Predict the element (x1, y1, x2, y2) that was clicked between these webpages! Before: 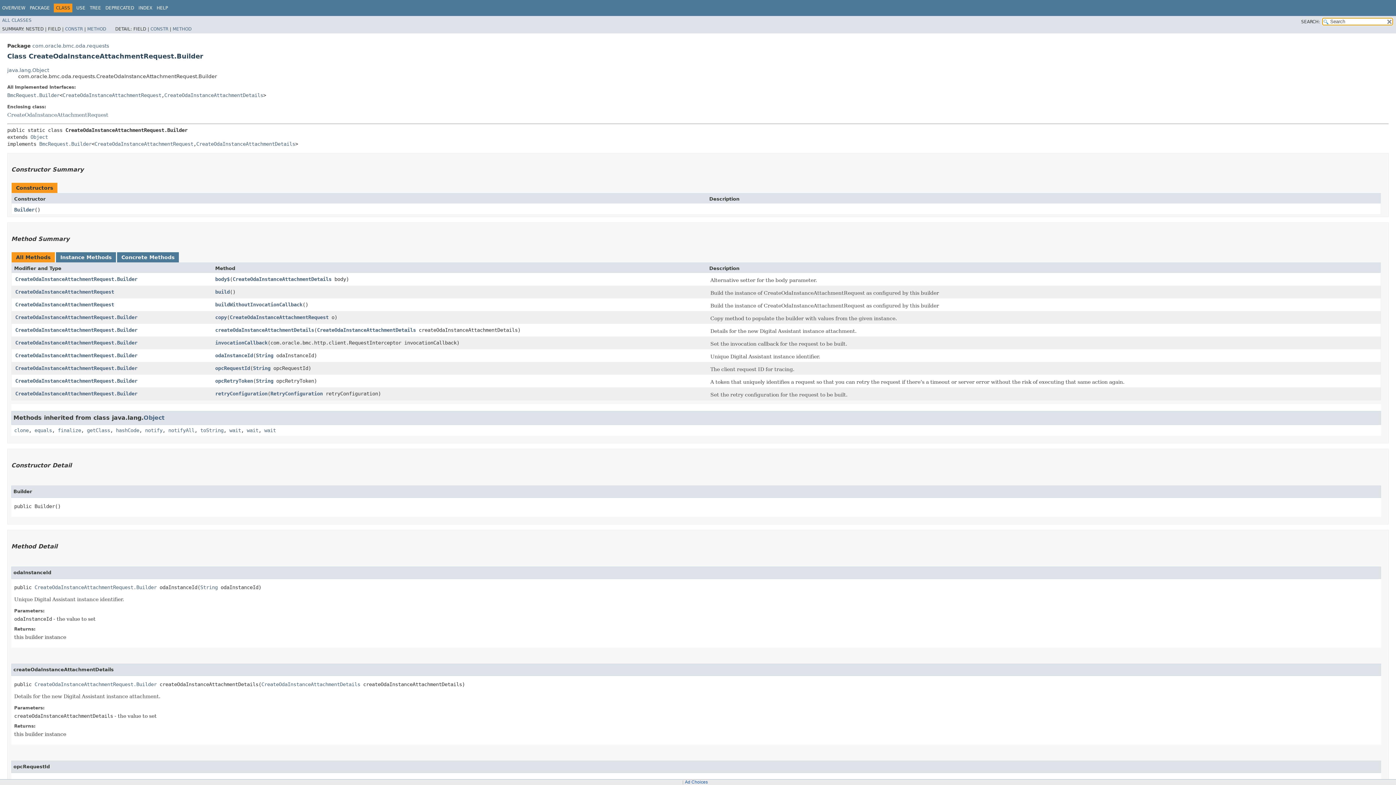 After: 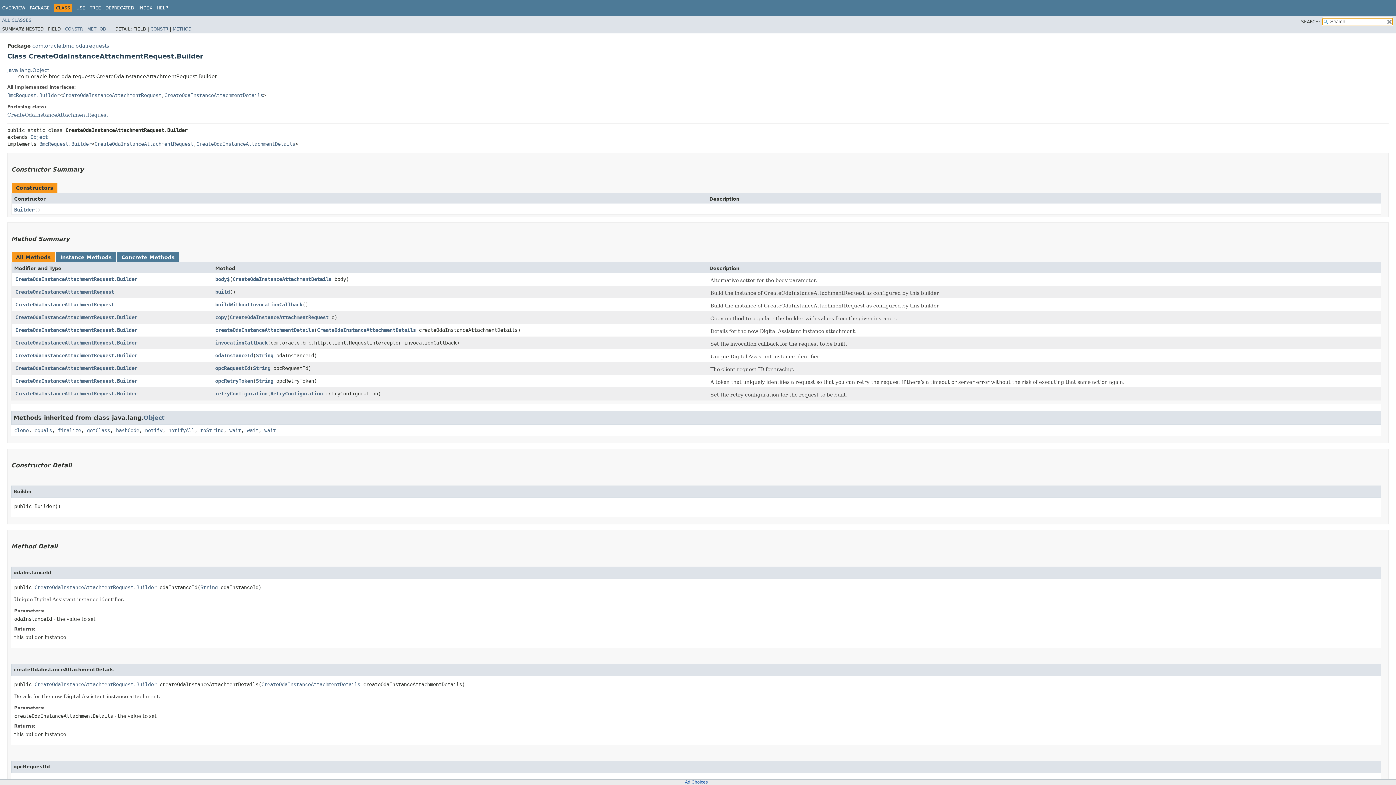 Action: label: CreateOdaInstanceAttachmentRequest.Builder bbox: (15, 365, 137, 371)